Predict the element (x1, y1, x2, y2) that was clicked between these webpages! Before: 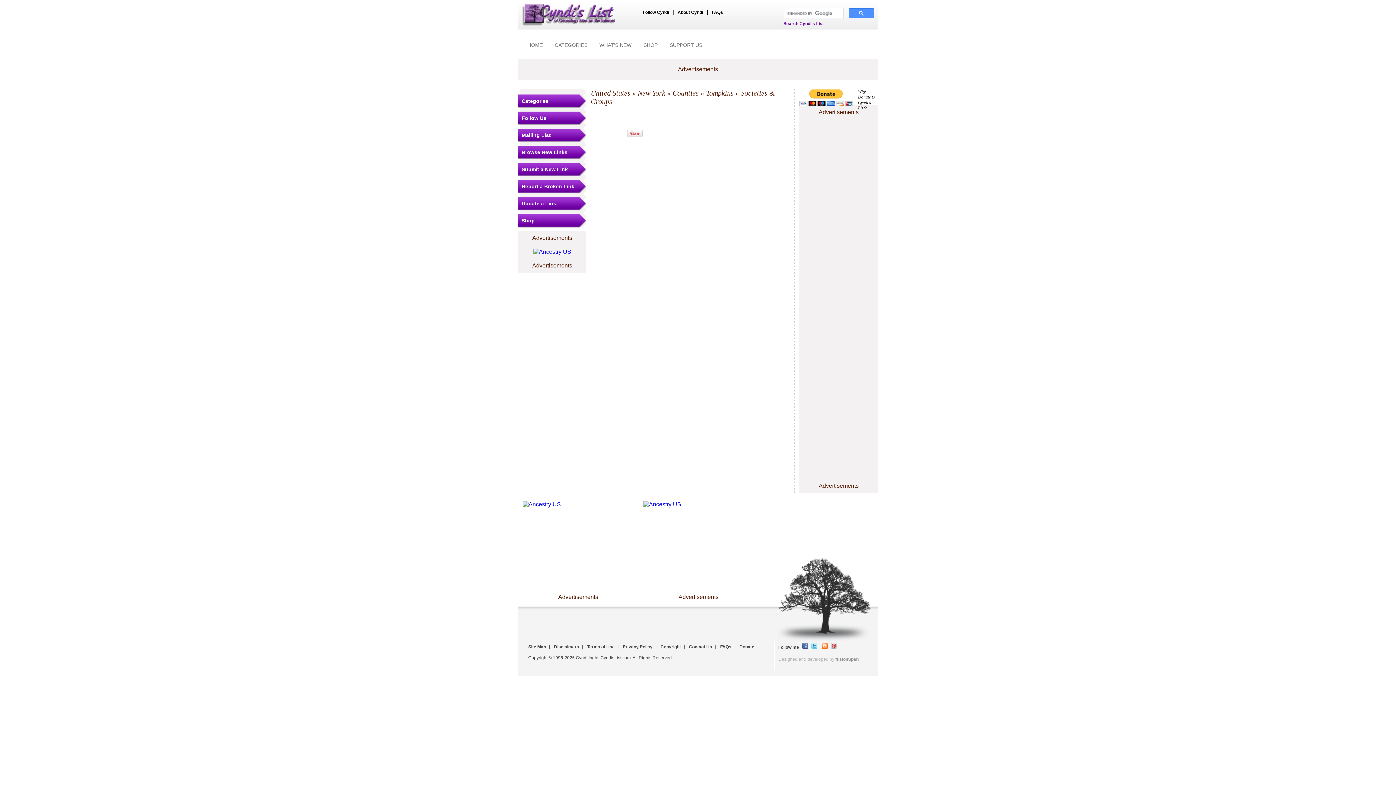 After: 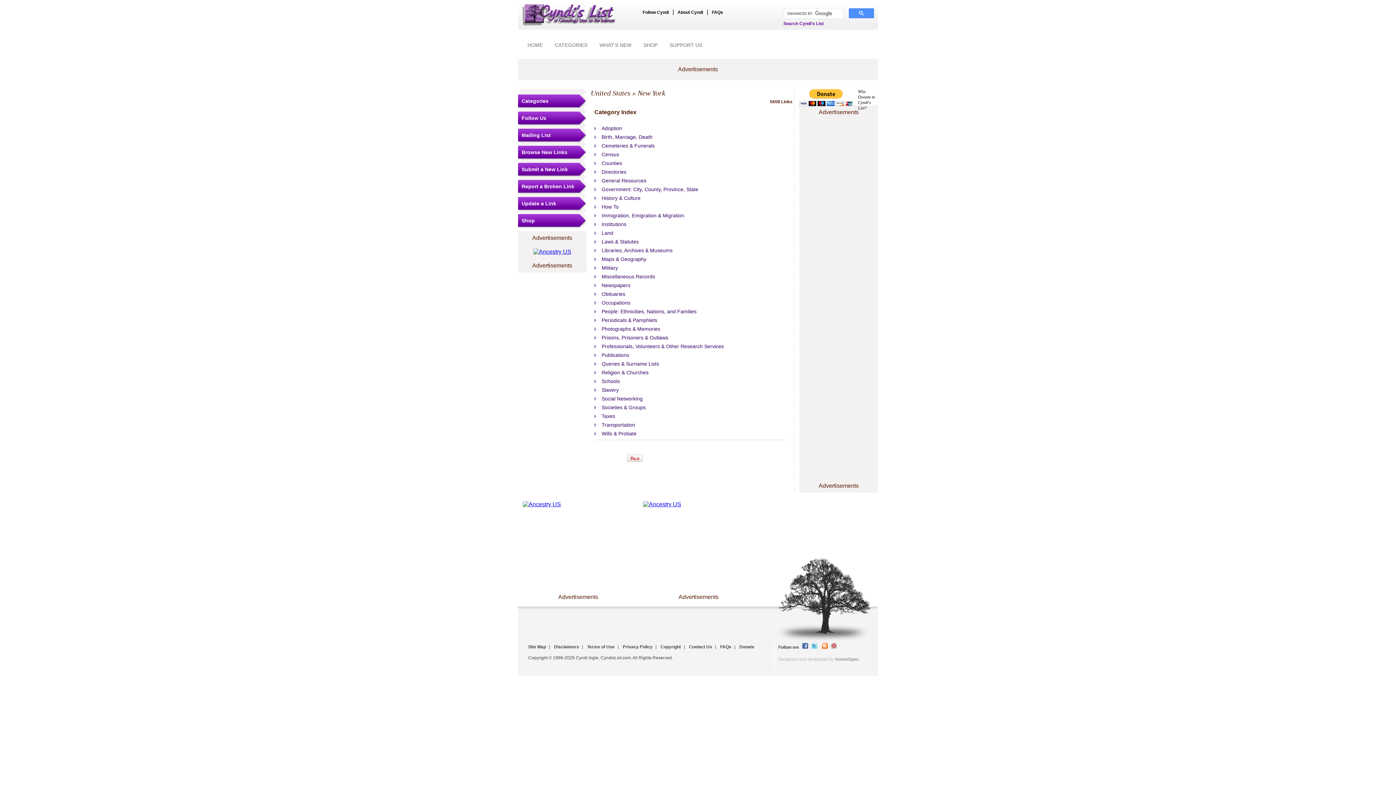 Action: label: New York bbox: (637, 89, 665, 97)